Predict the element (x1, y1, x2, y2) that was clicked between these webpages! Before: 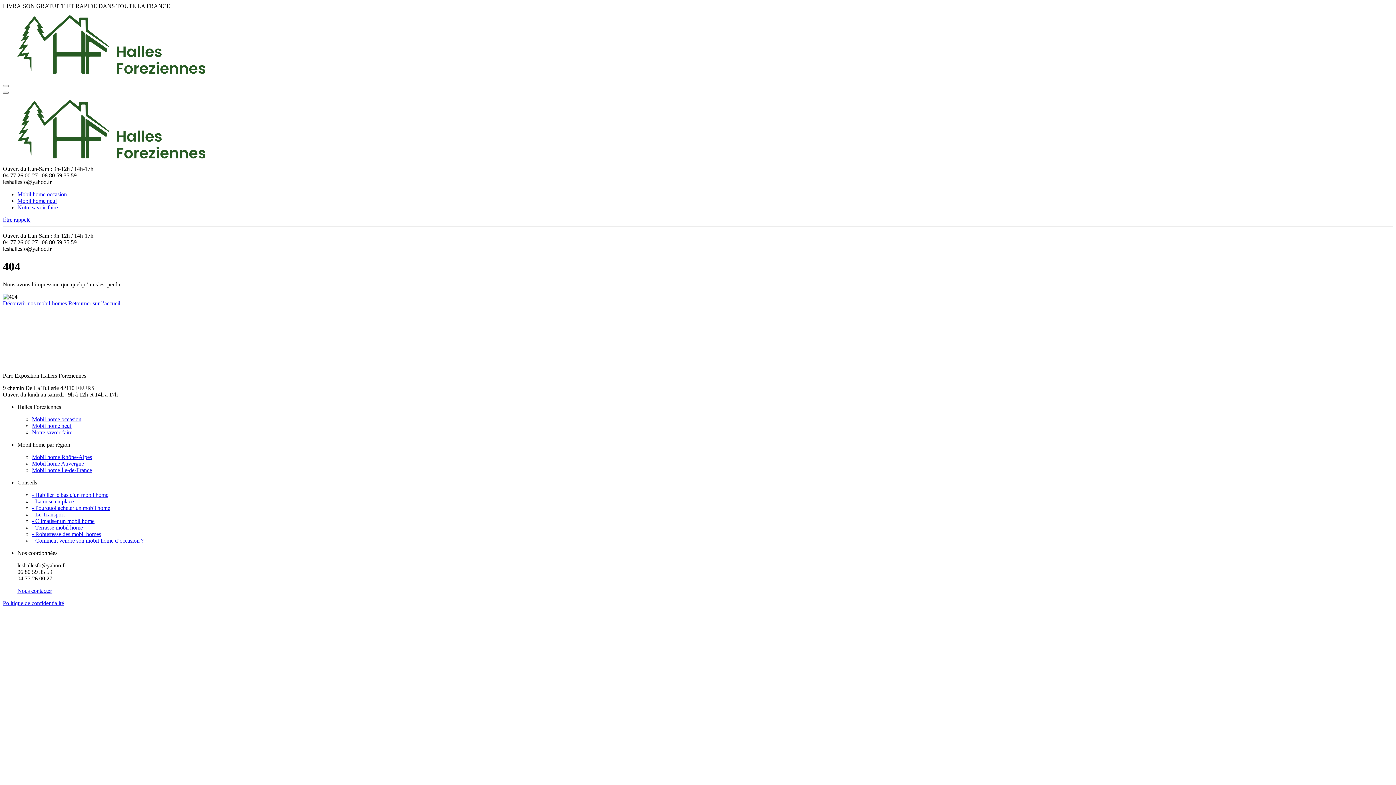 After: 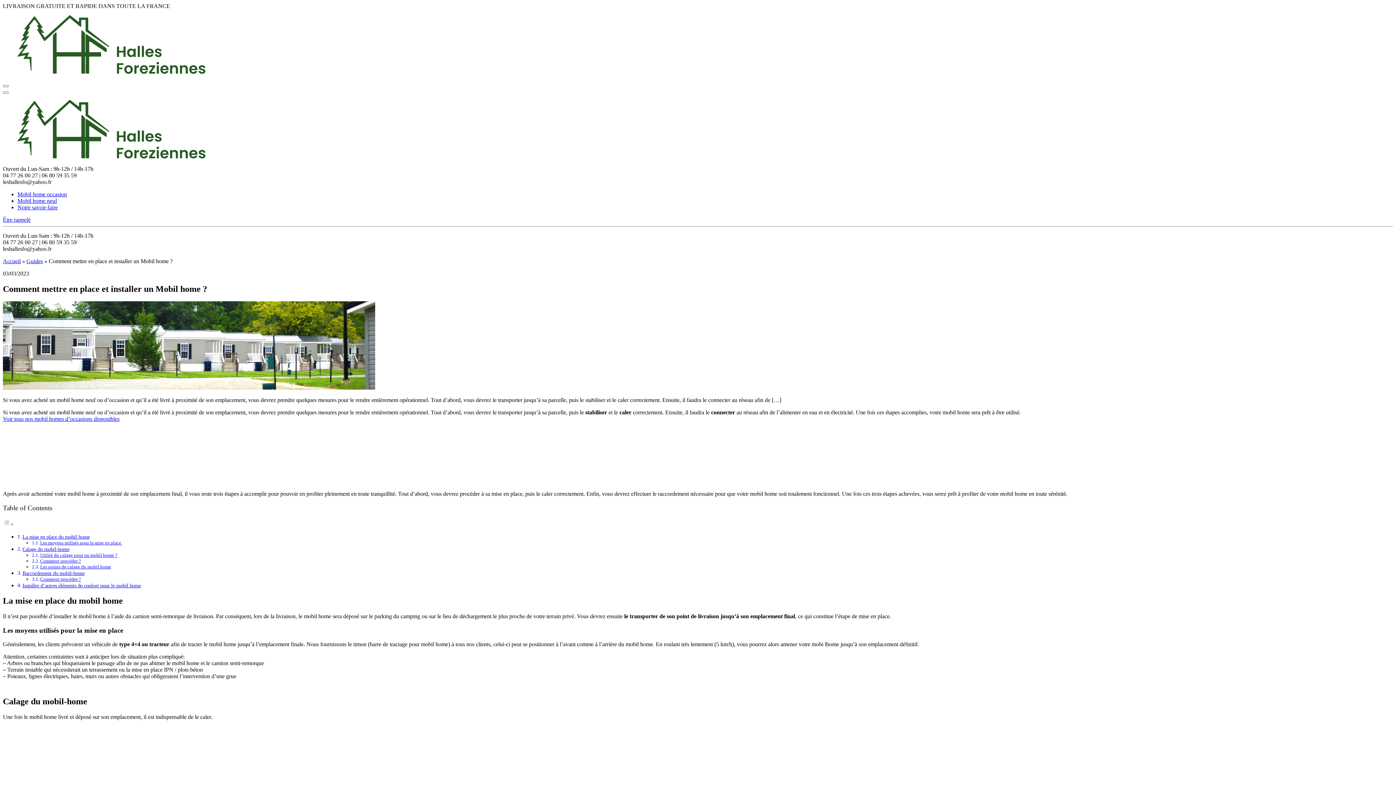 Action: bbox: (32, 498, 73, 504) label: - La mise en place